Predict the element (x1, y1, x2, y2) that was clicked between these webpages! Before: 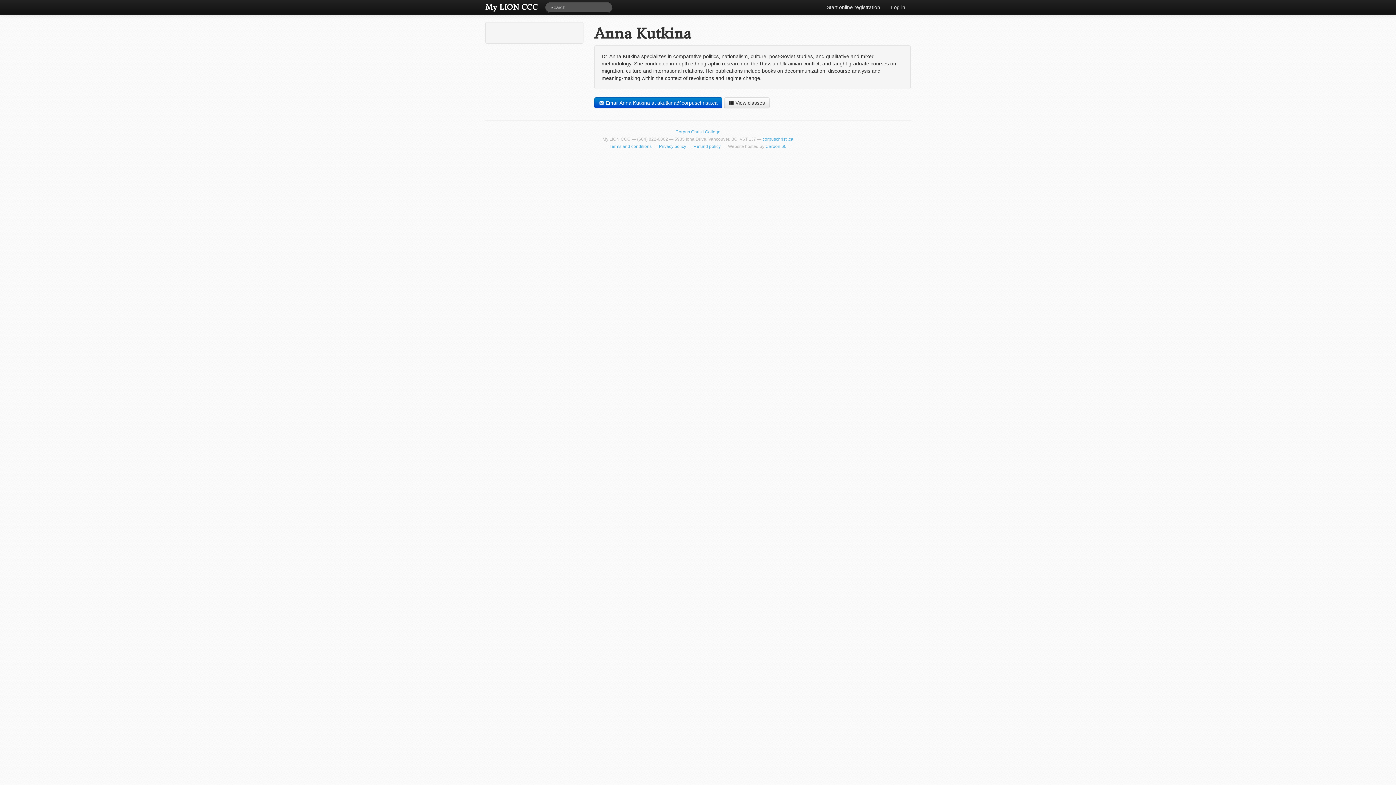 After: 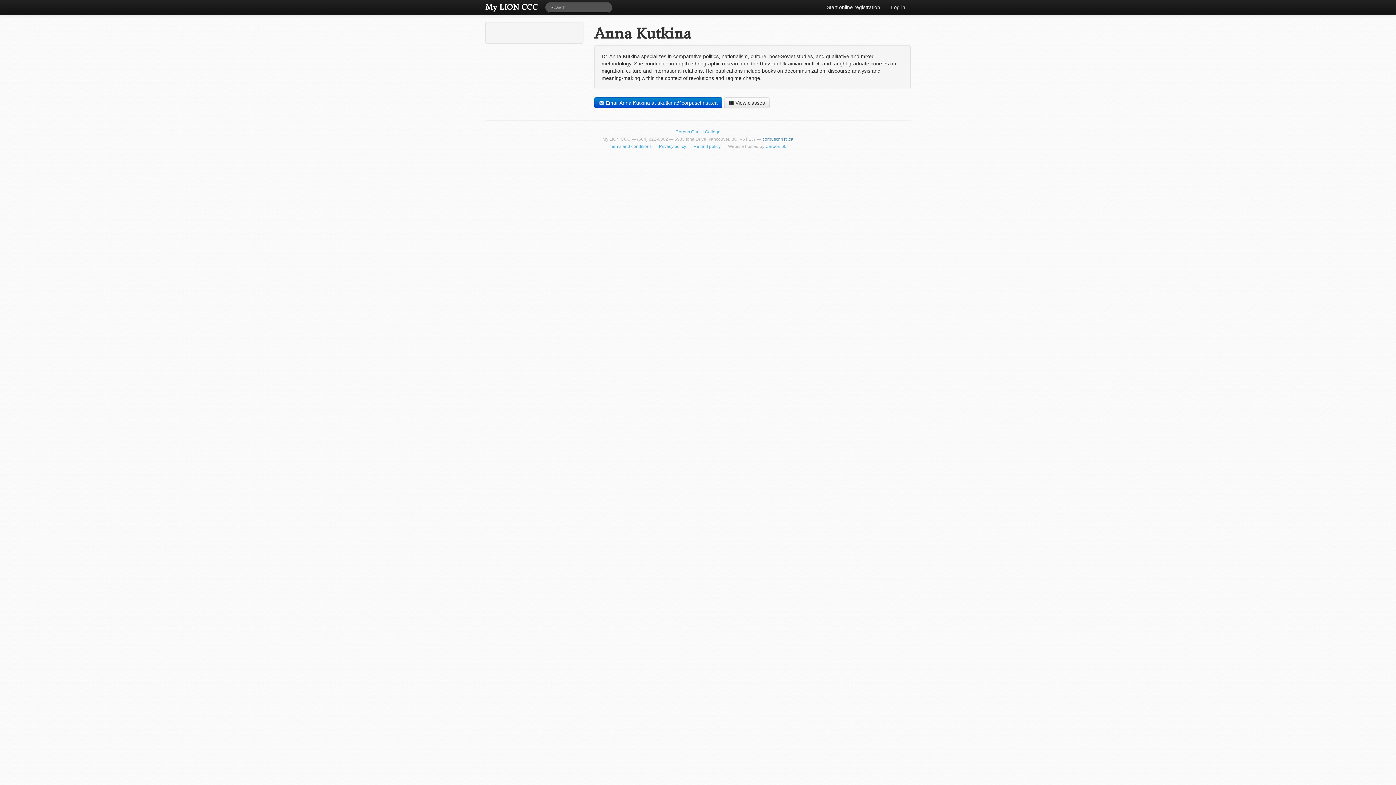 Action: bbox: (762, 136, 793, 141) label: corpuschristi.ca